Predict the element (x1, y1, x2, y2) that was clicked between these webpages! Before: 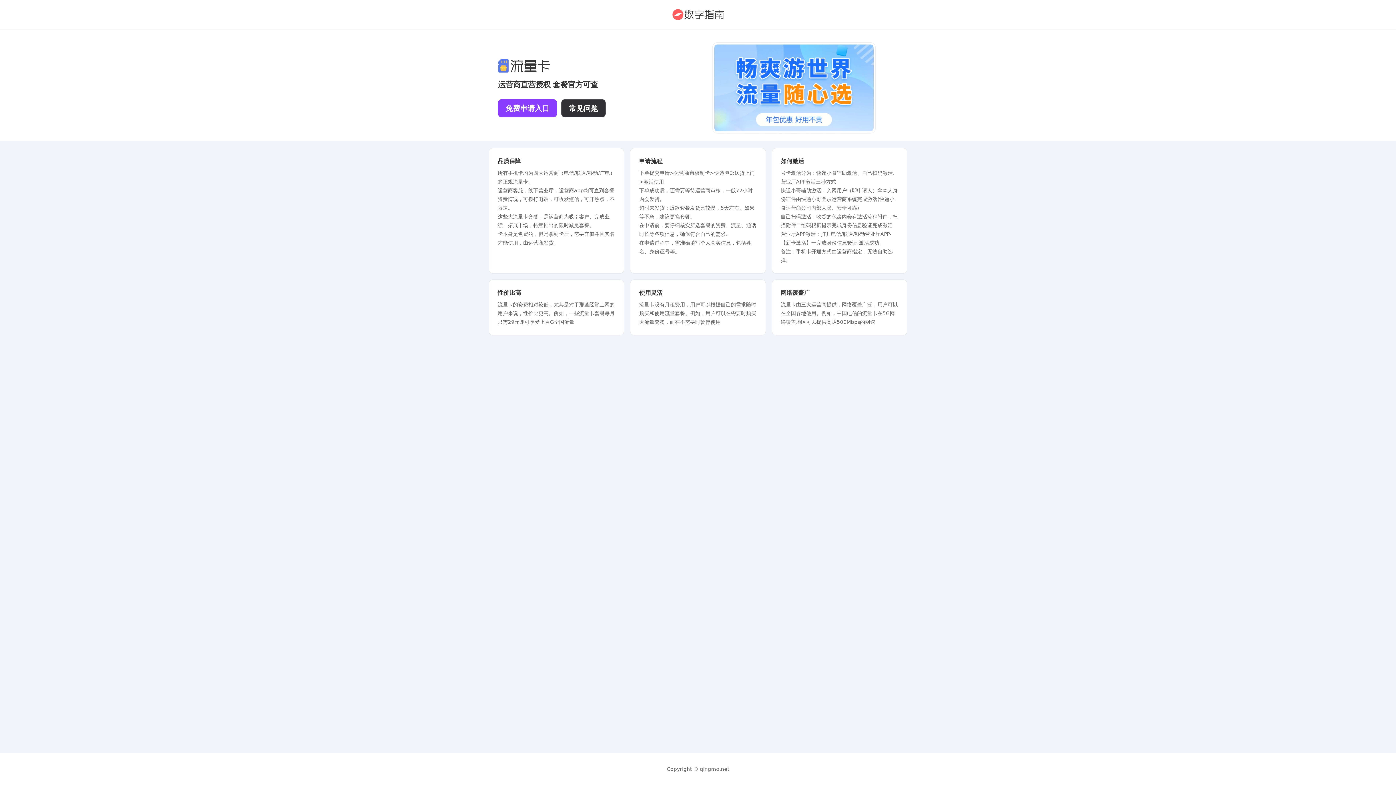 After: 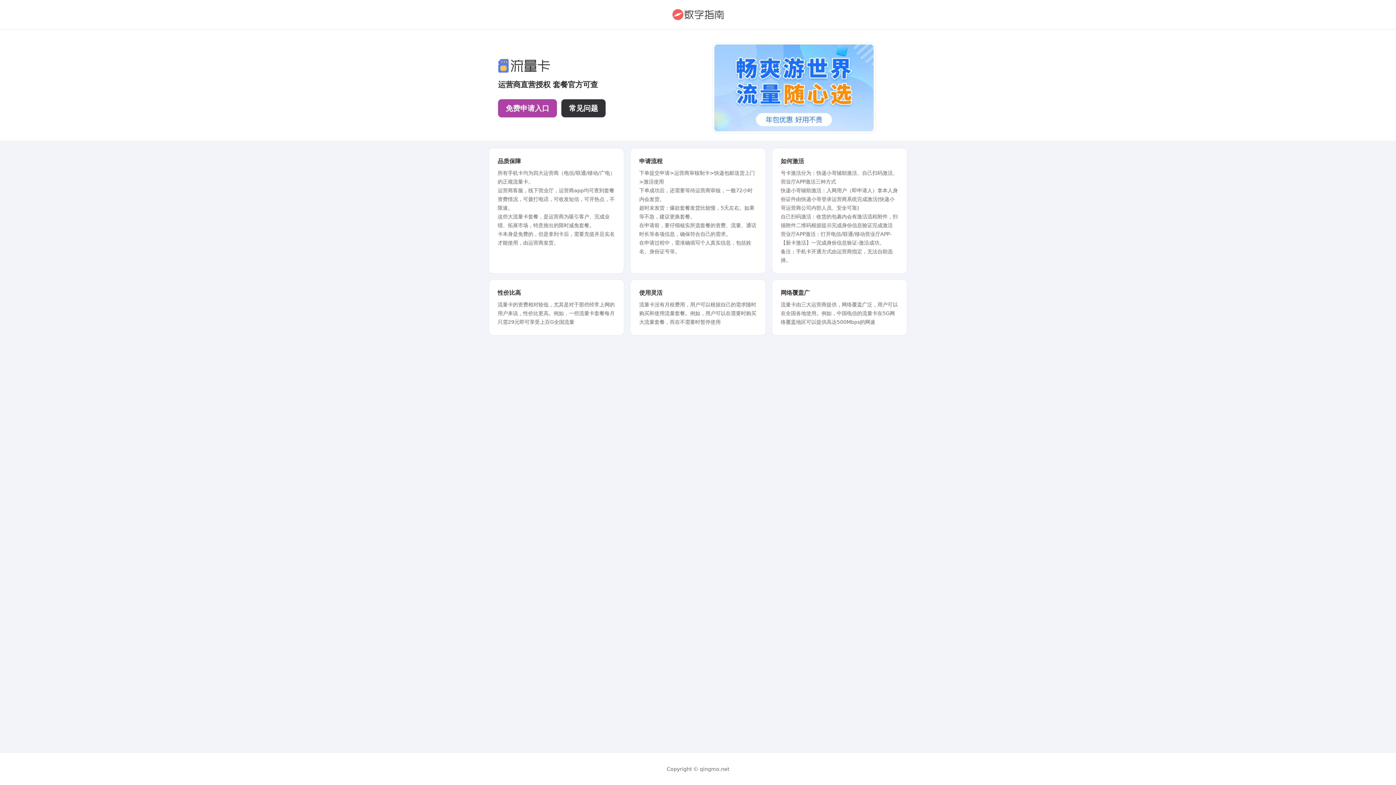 Action: label: 免费申请入口 bbox: (498, 99, 557, 117)